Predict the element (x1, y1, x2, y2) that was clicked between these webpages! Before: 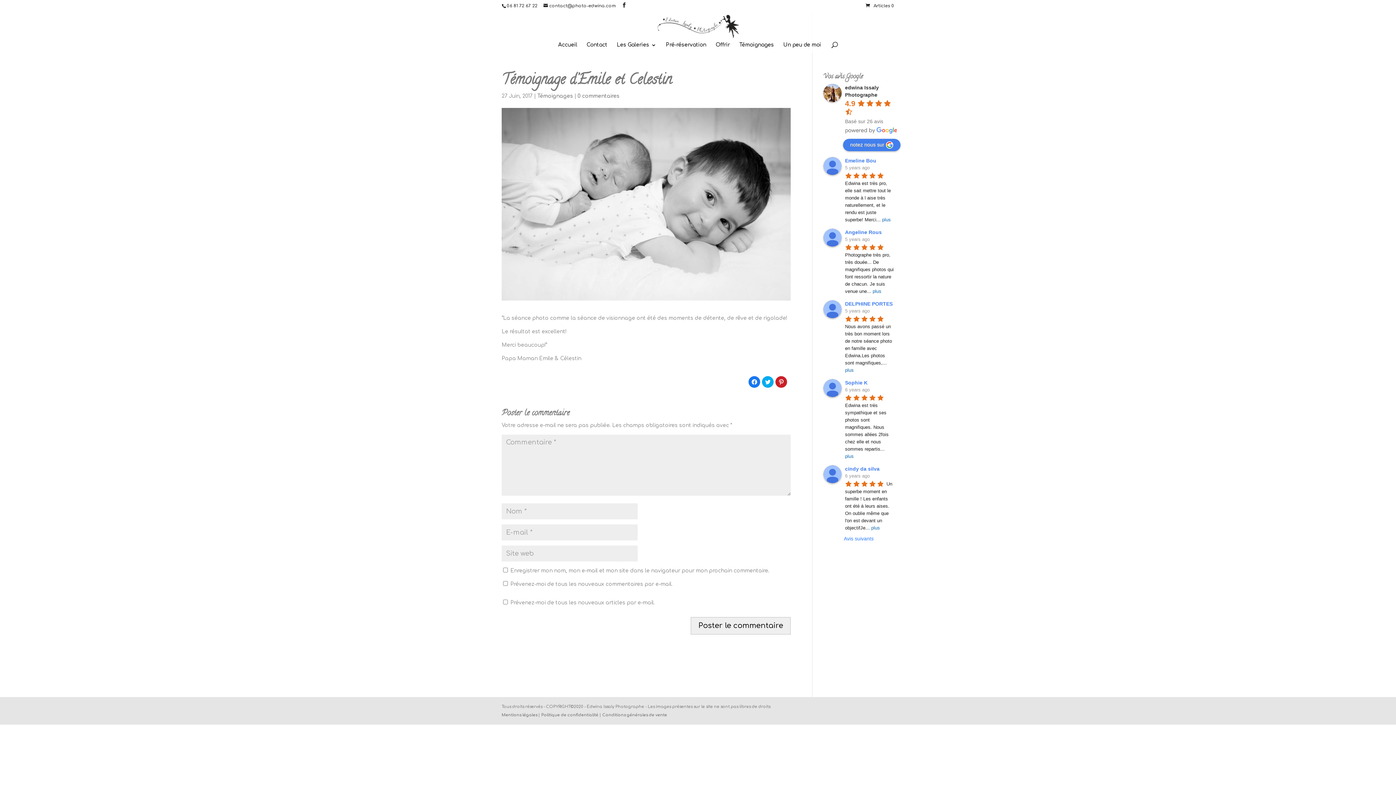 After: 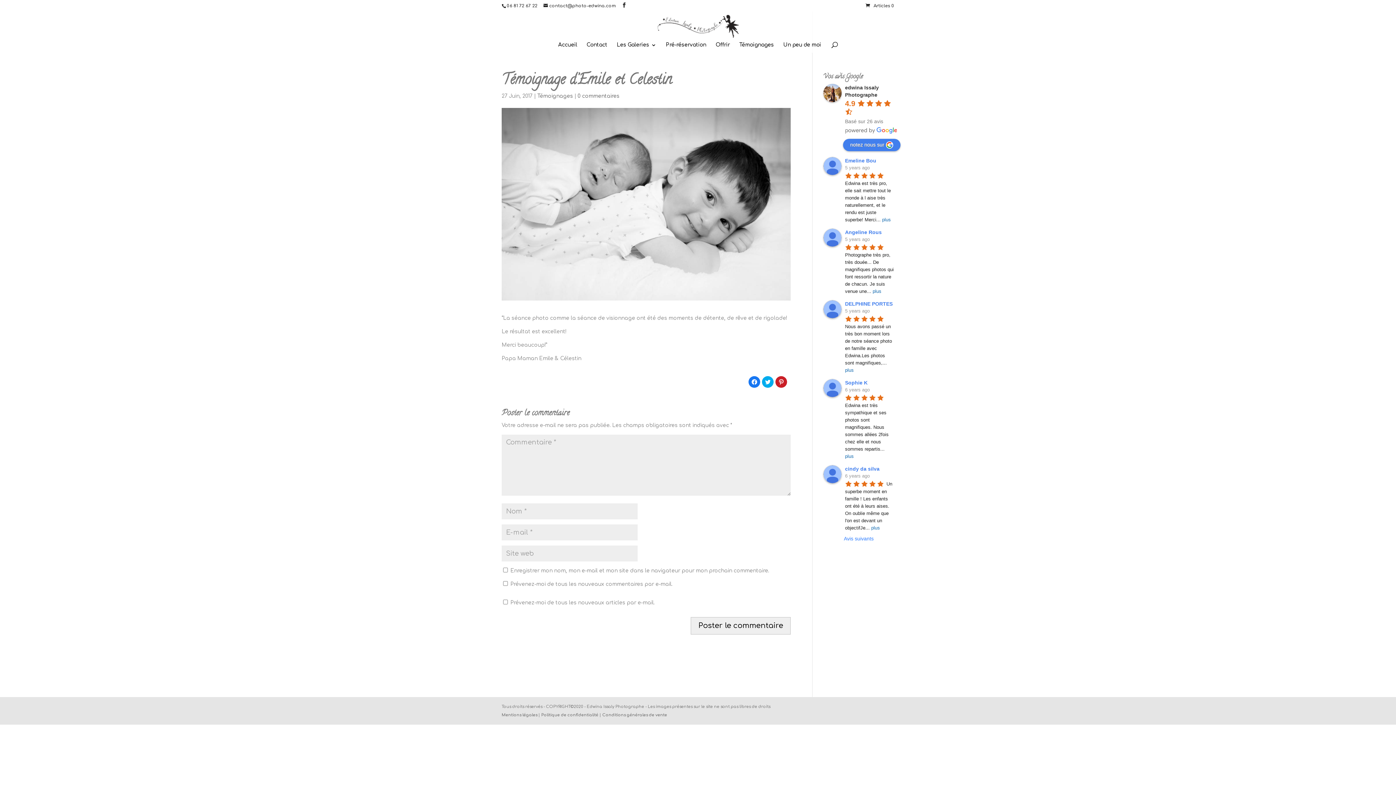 Action: bbox: (845, 301, 895, 306) label: DELPHINE PORTES